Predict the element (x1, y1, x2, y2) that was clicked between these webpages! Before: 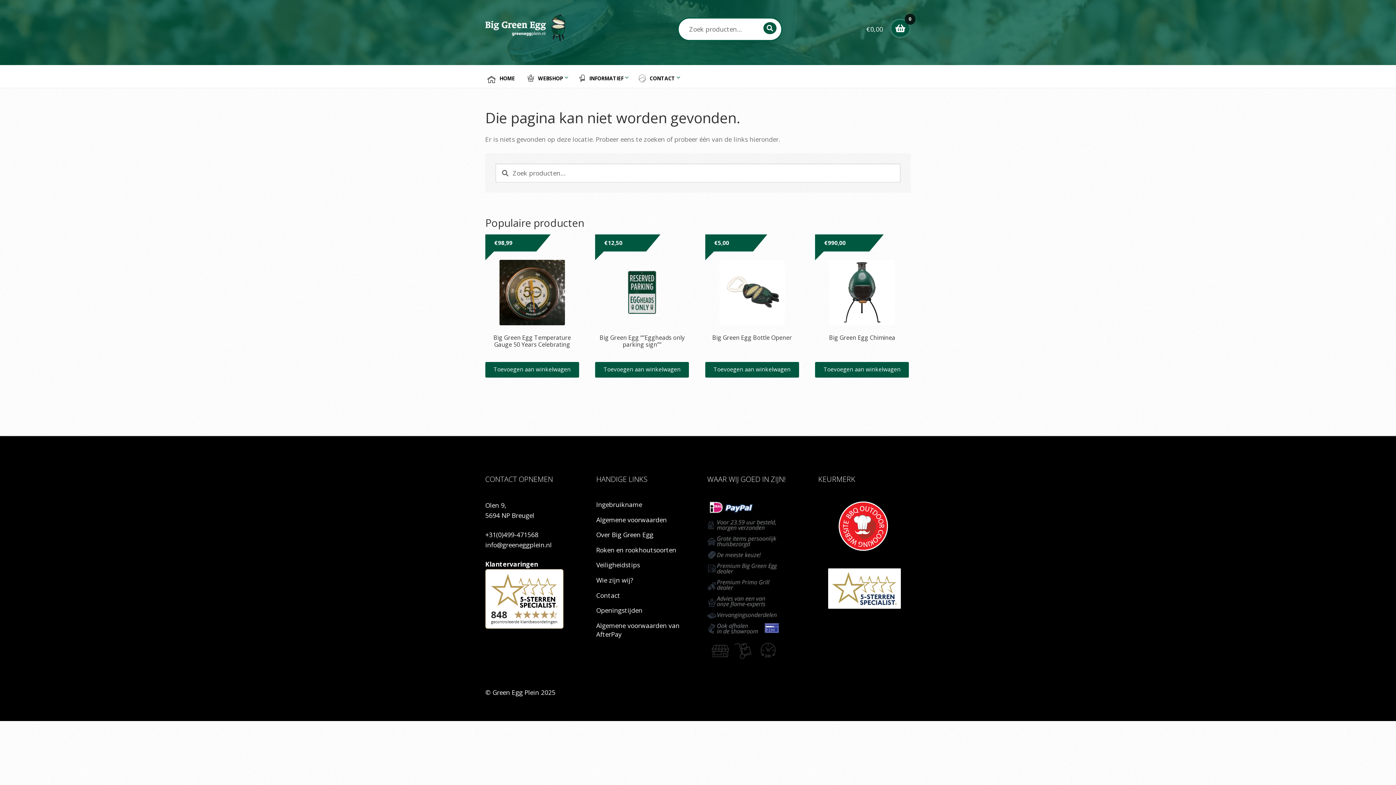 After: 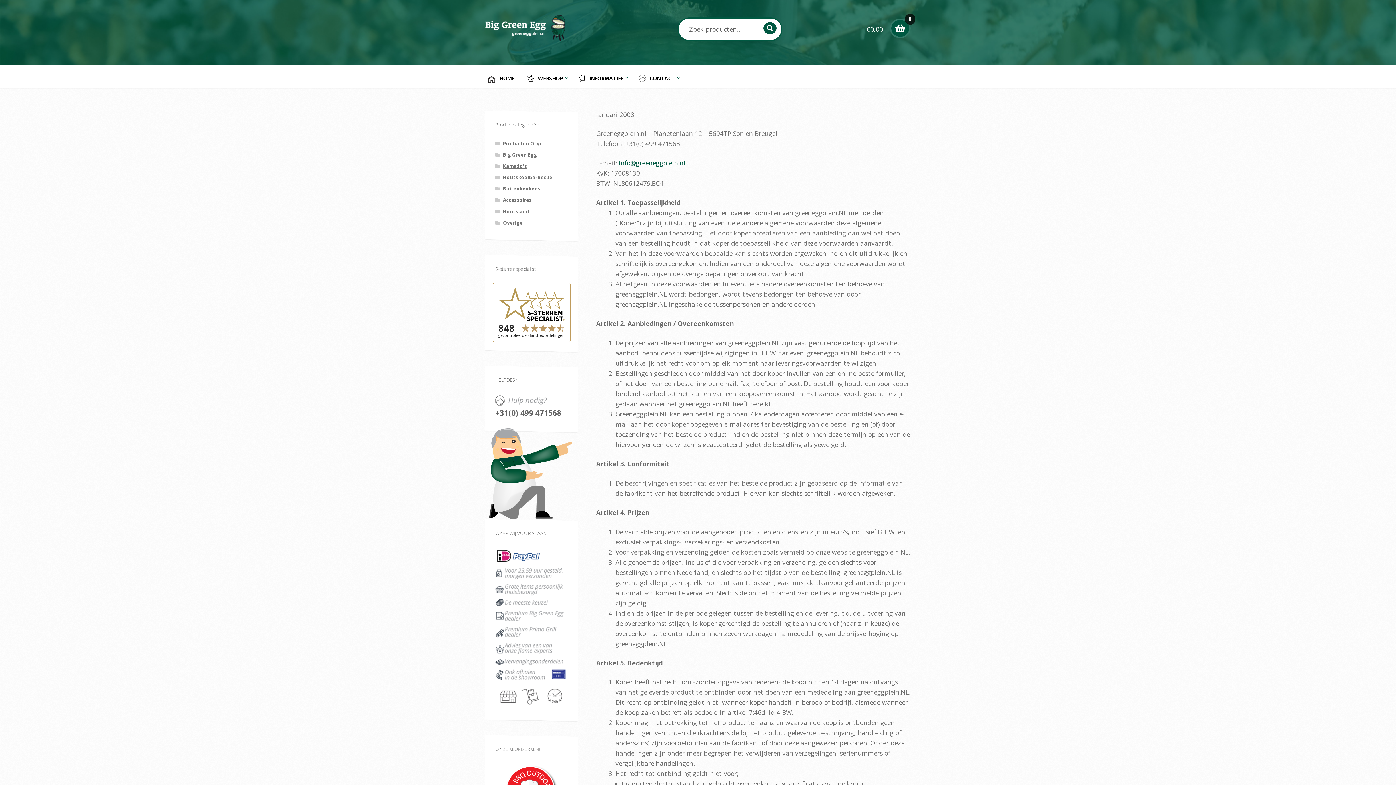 Action: bbox: (596, 515, 666, 524) label: Algemene voorwaarden